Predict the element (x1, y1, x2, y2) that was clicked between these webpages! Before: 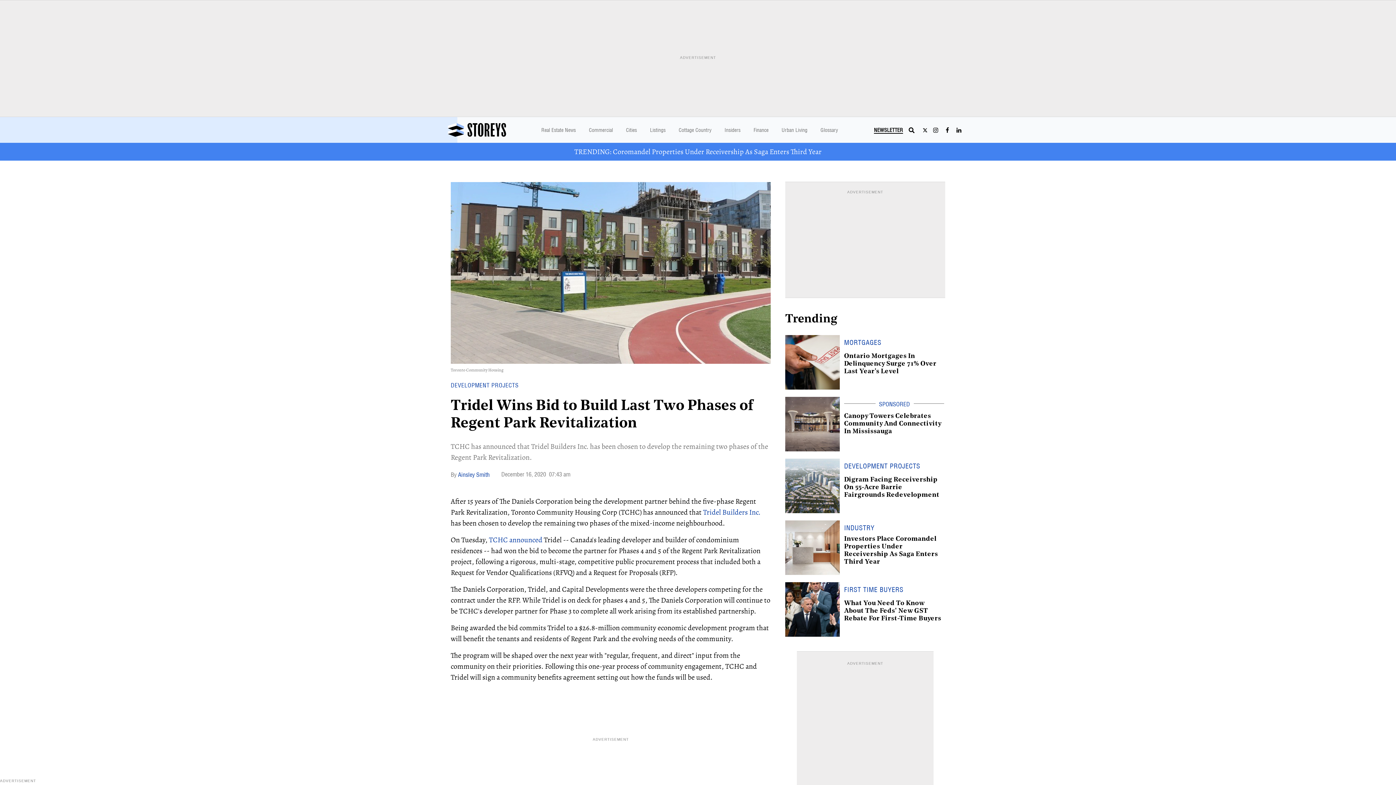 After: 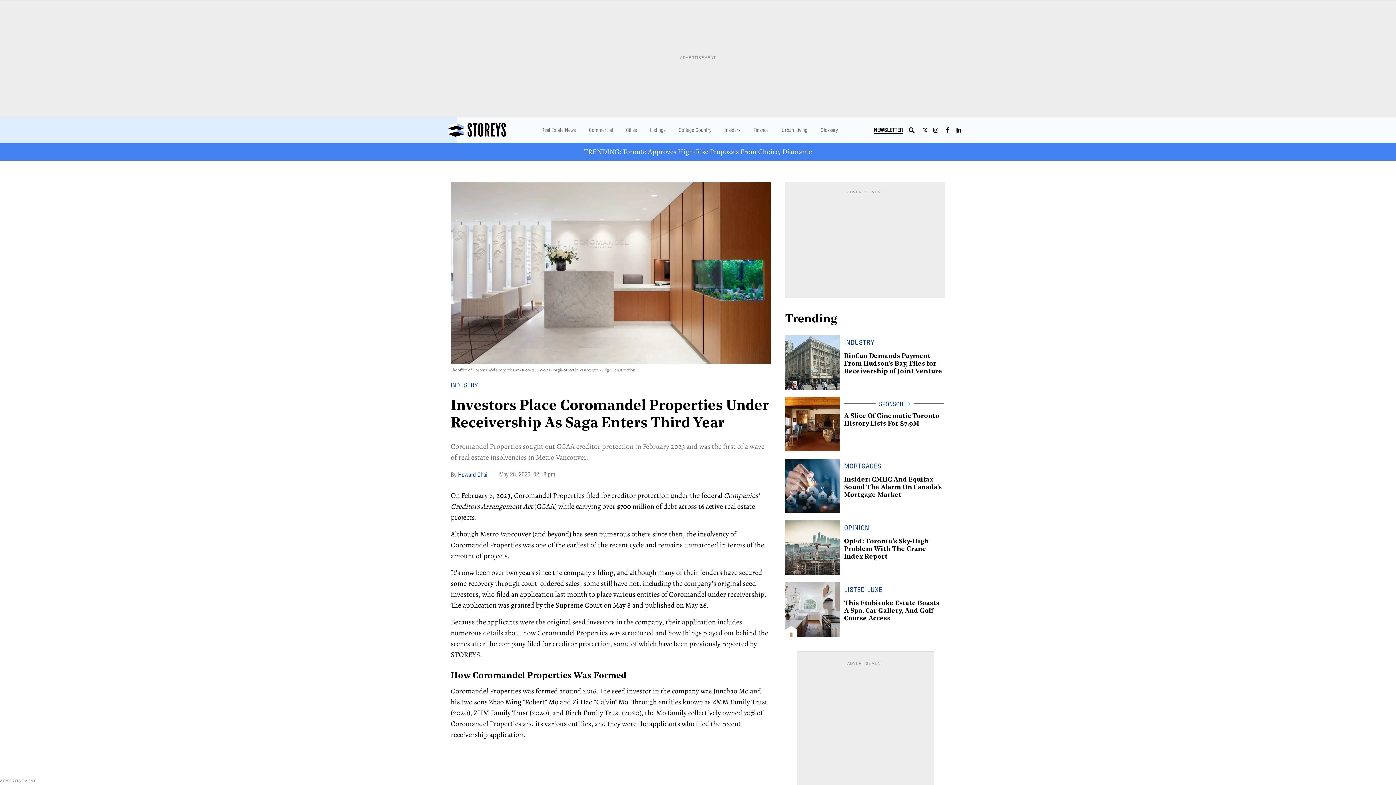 Action: bbox: (574, 146, 821, 156) label: TRENDING: Coromandel Properties Under Receivership As Saga Enters Third Year